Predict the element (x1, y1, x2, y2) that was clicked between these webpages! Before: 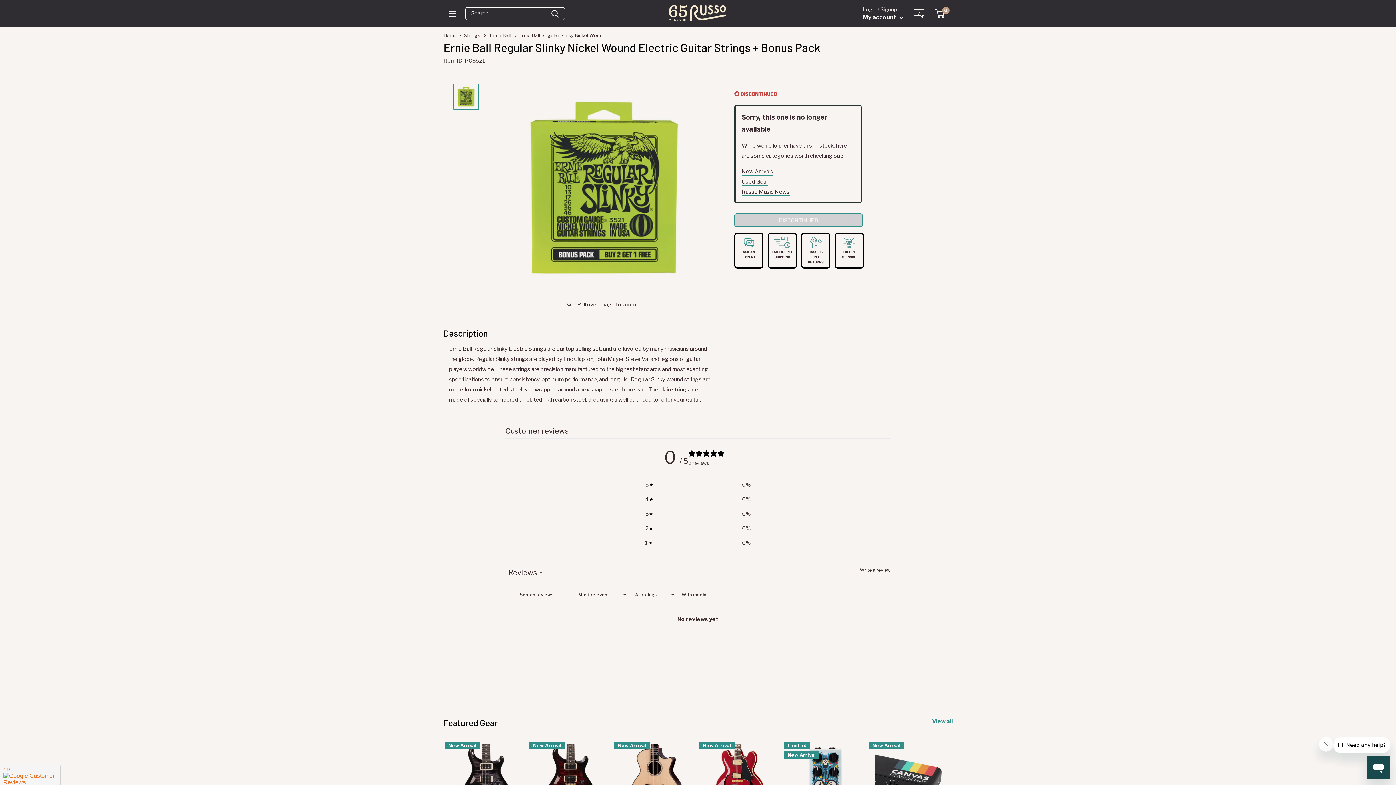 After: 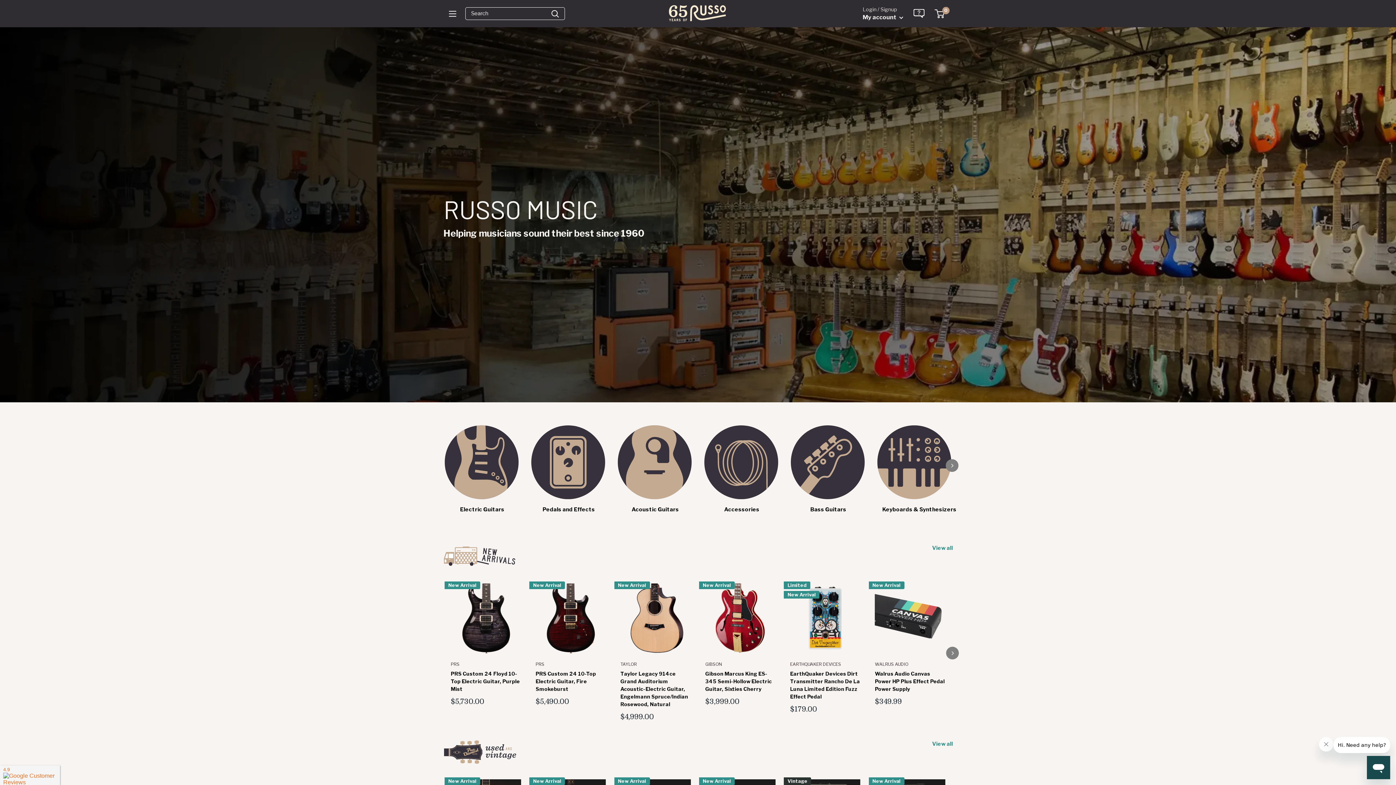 Action: label: Russo Music bbox: (664, 1, 730, 25)